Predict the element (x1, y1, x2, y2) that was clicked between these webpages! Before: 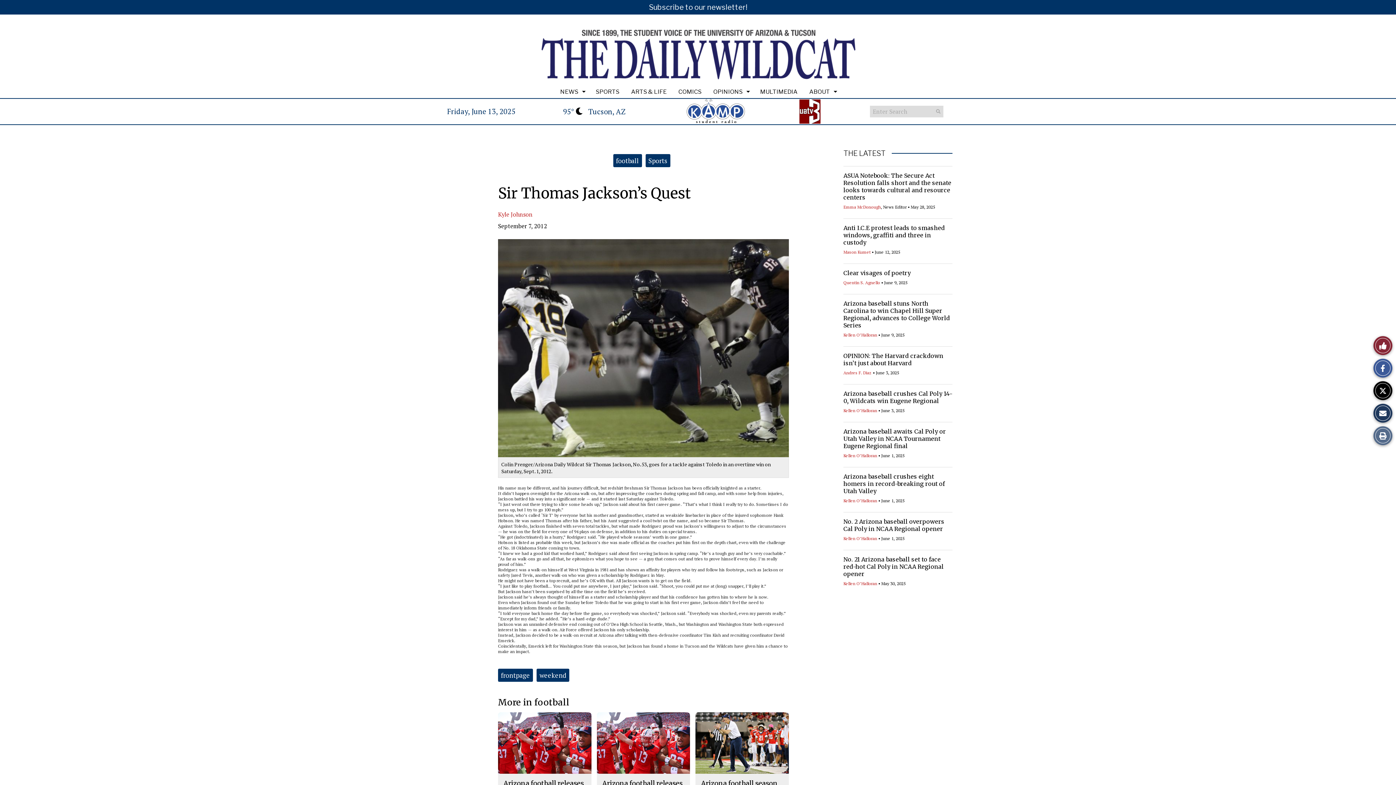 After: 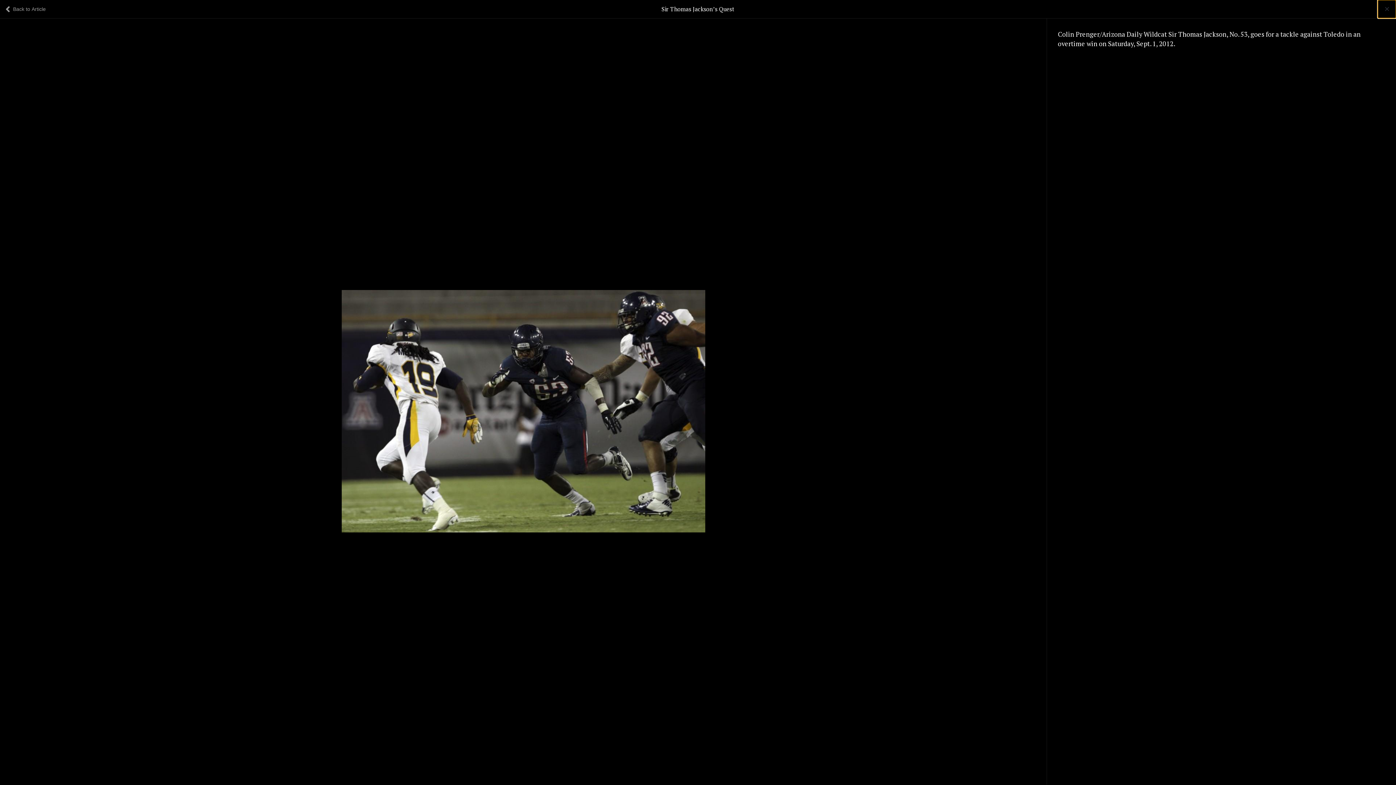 Action: bbox: (498, 239, 789, 457) label: View larger version of image.